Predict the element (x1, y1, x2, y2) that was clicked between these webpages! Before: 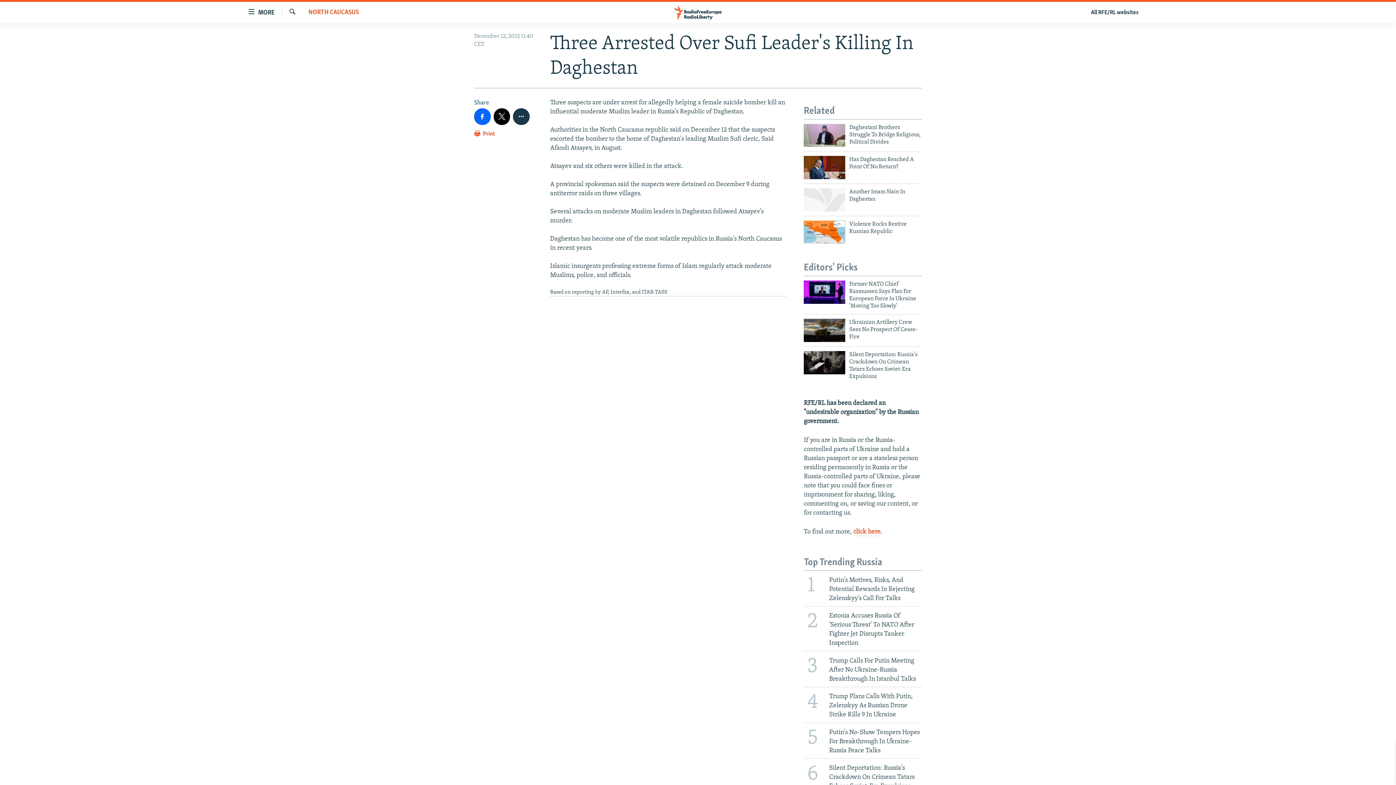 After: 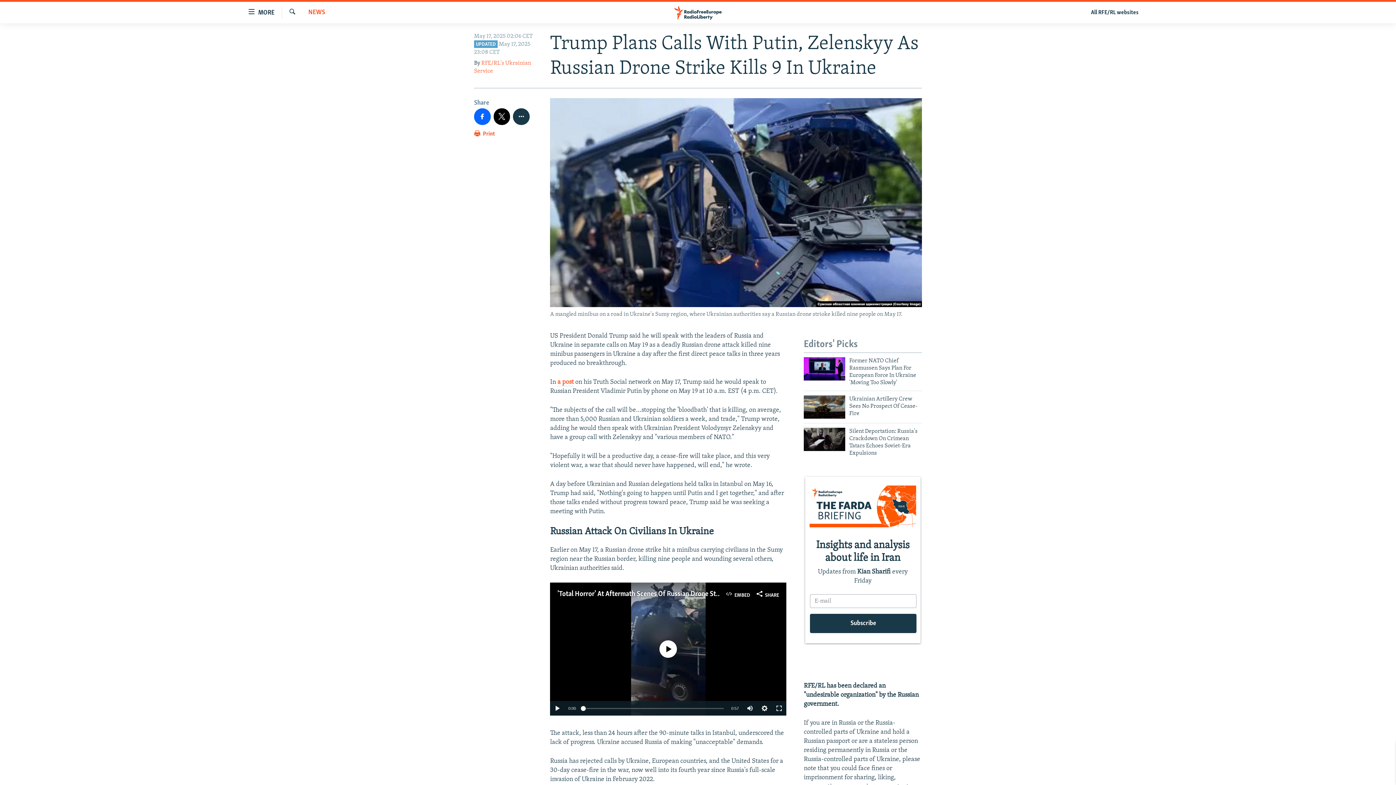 Action: bbox: (799, 687, 926, 723) label: 4
Trump Plans Calls With Putin, Zelenskyy As Russian Drone Strike Kills 9 In Ukraine